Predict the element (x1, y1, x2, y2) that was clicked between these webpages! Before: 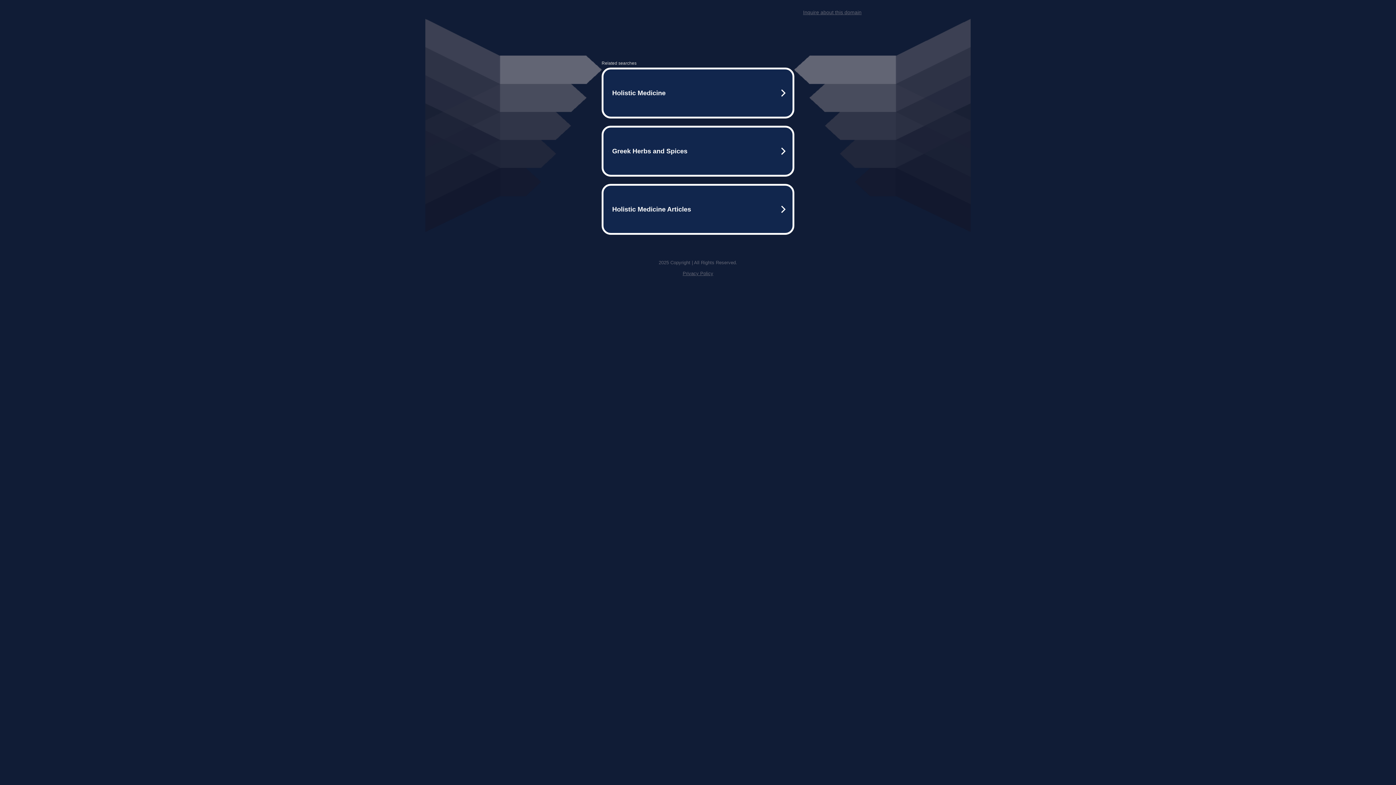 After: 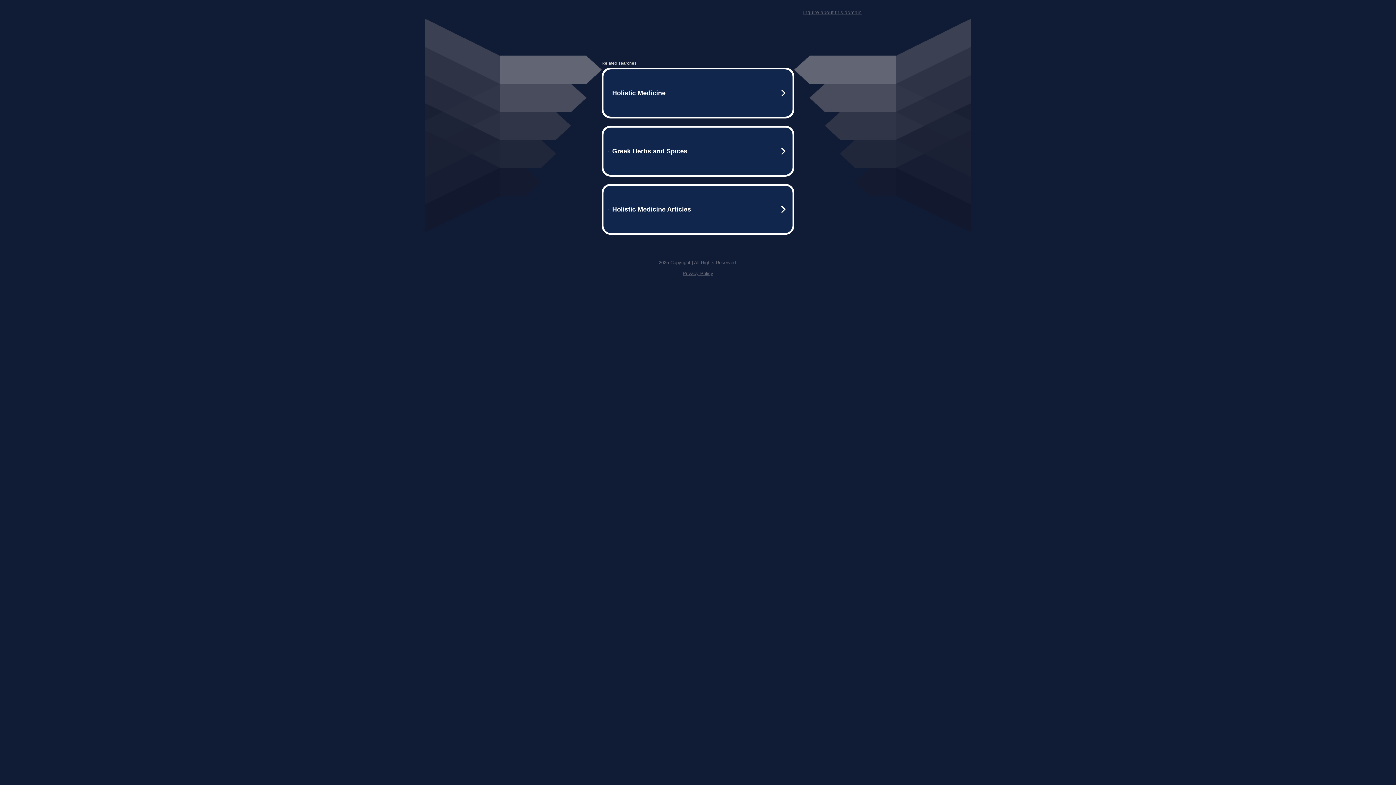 Action: label: Inquire about this domain bbox: (803, 9, 861, 15)